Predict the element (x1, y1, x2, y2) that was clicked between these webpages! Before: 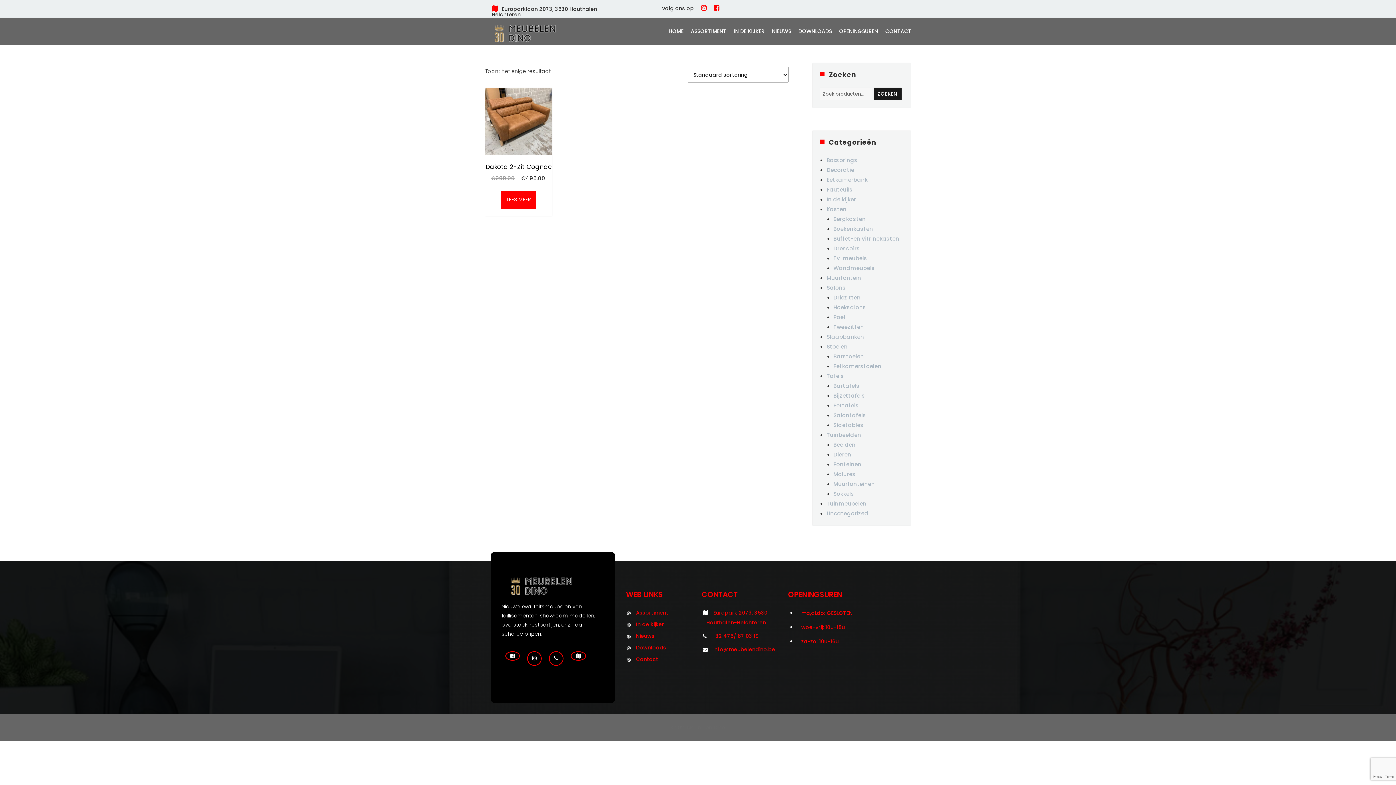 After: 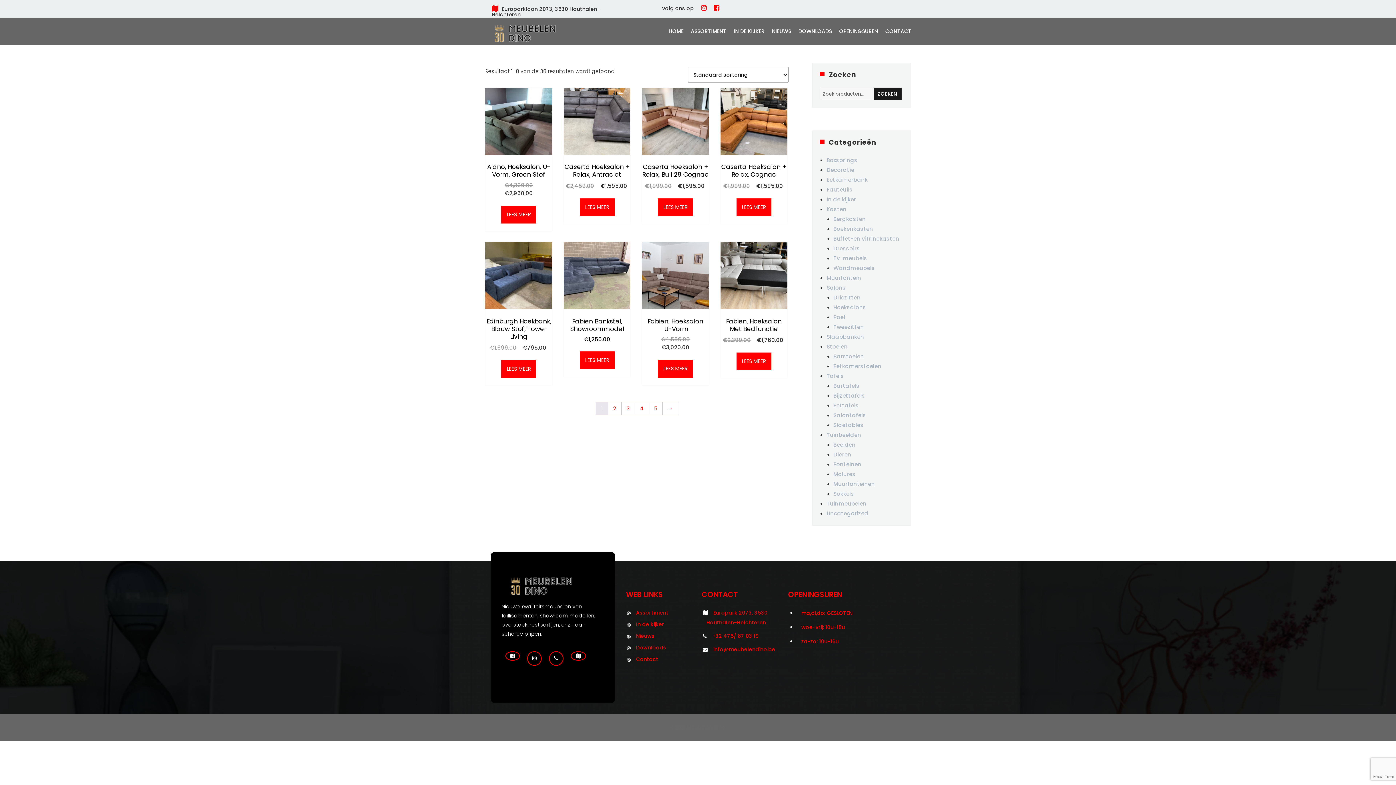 Action: label: Hoeksalons bbox: (833, 303, 866, 311)